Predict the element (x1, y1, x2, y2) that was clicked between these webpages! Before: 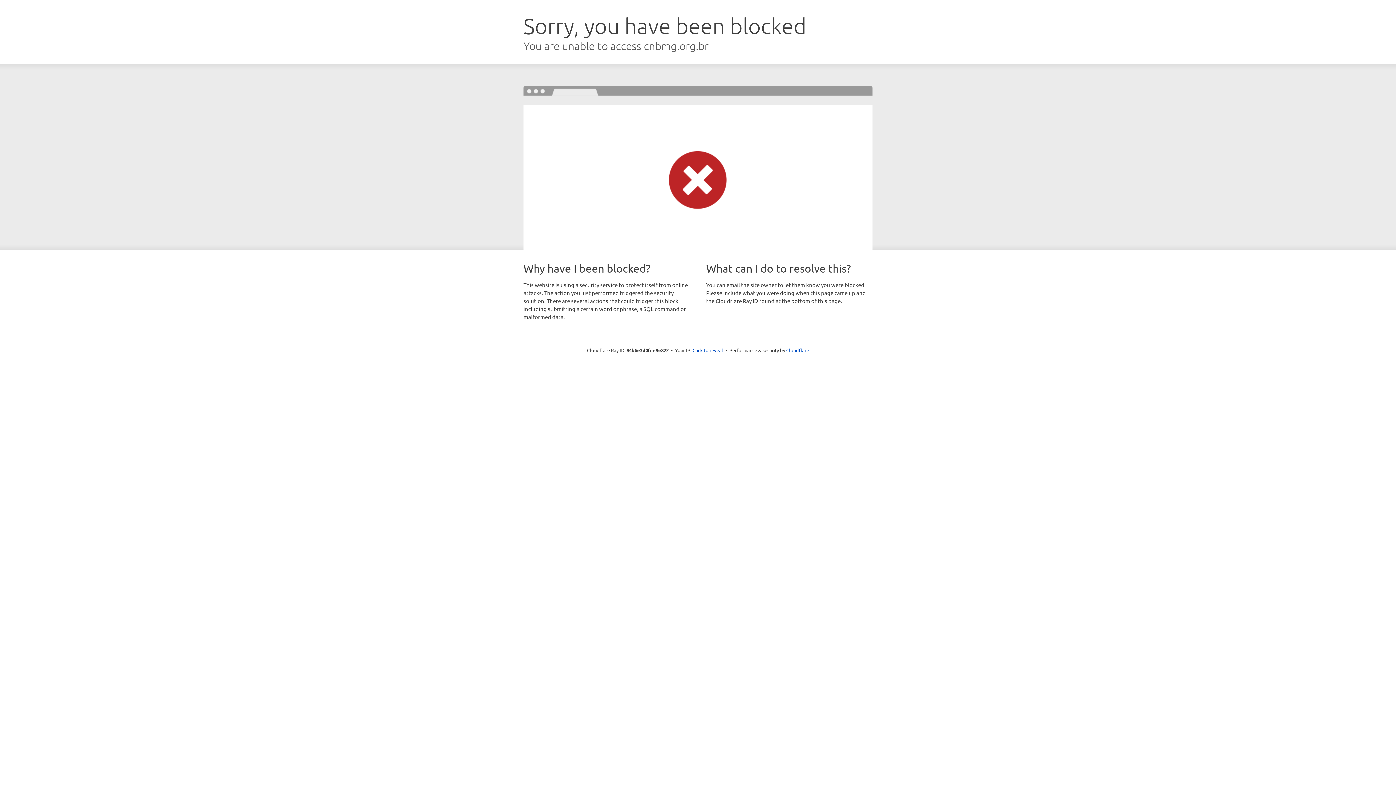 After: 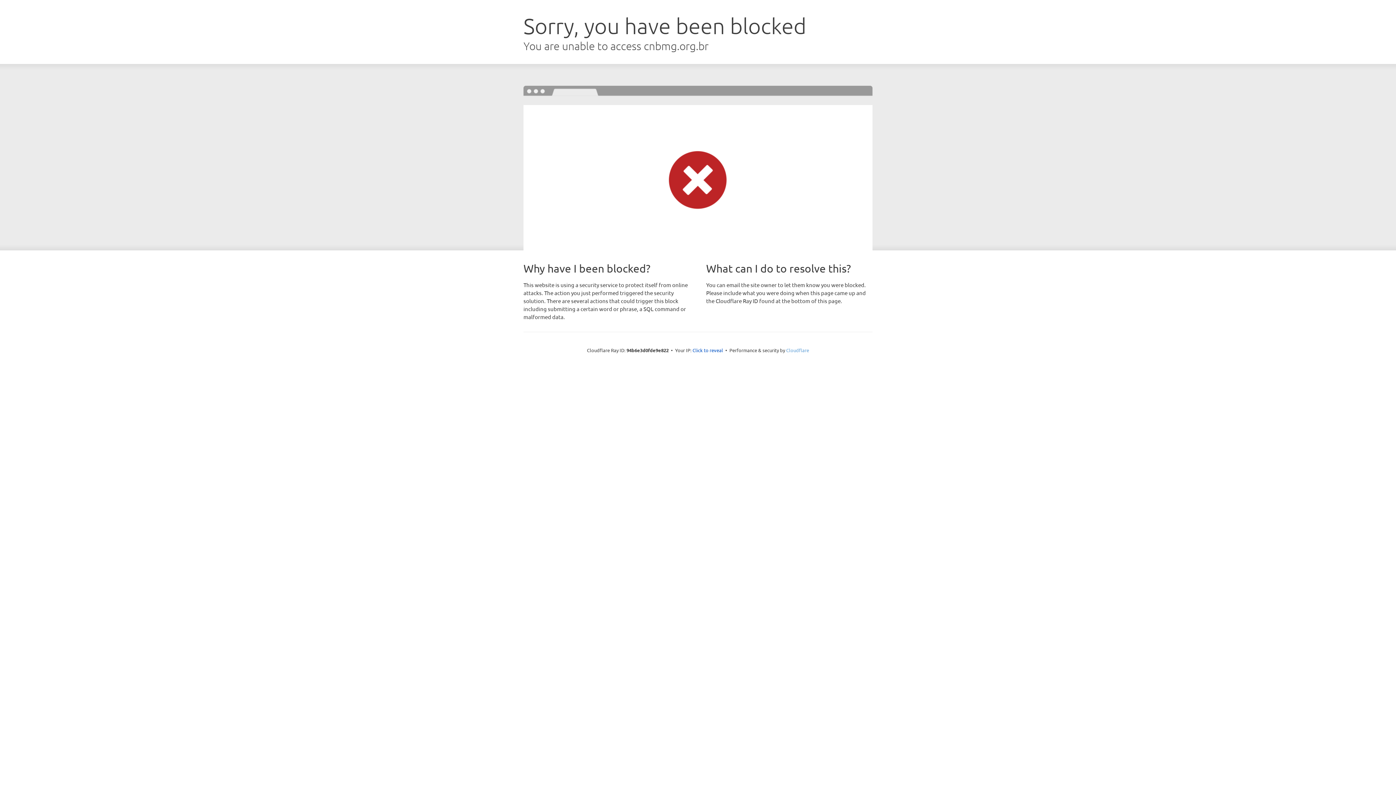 Action: bbox: (786, 347, 809, 353) label: Cloudflare